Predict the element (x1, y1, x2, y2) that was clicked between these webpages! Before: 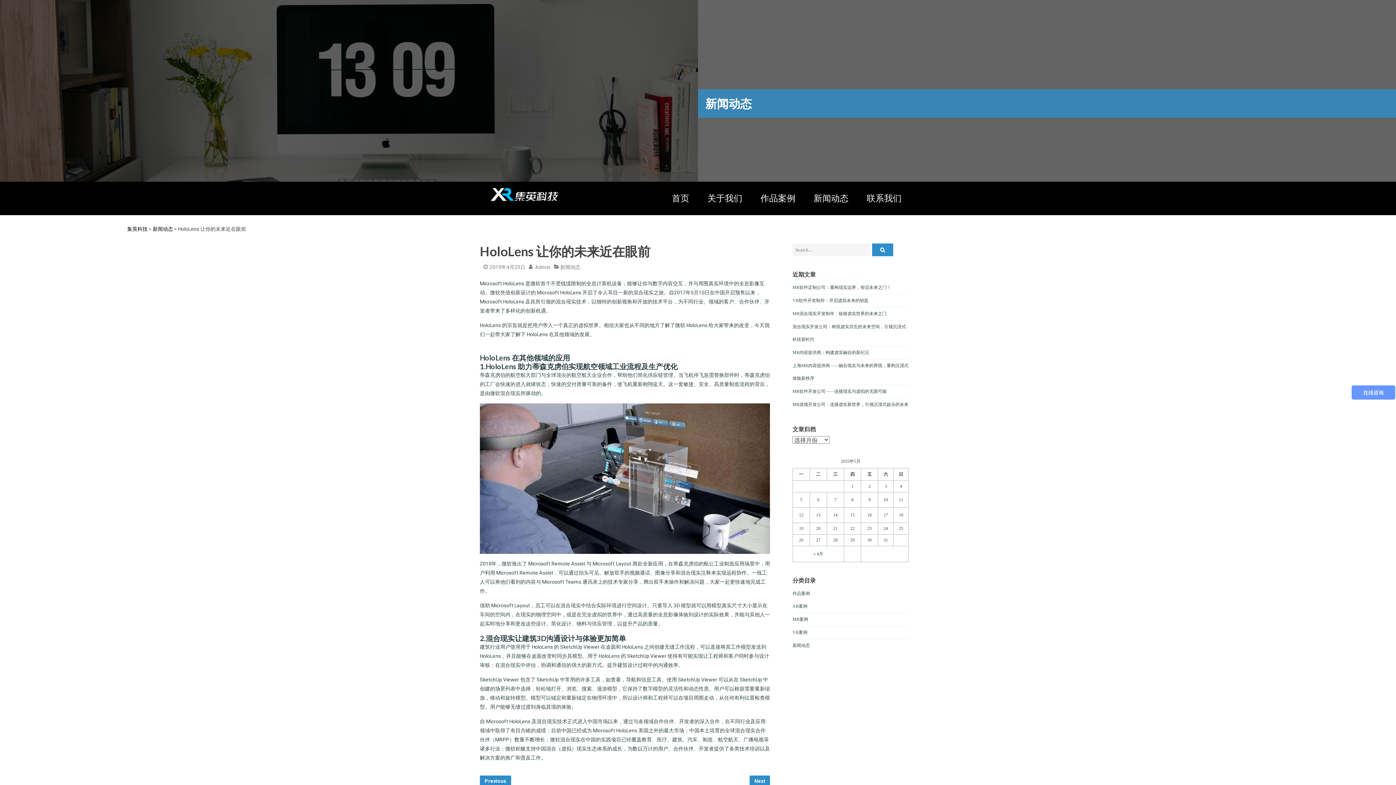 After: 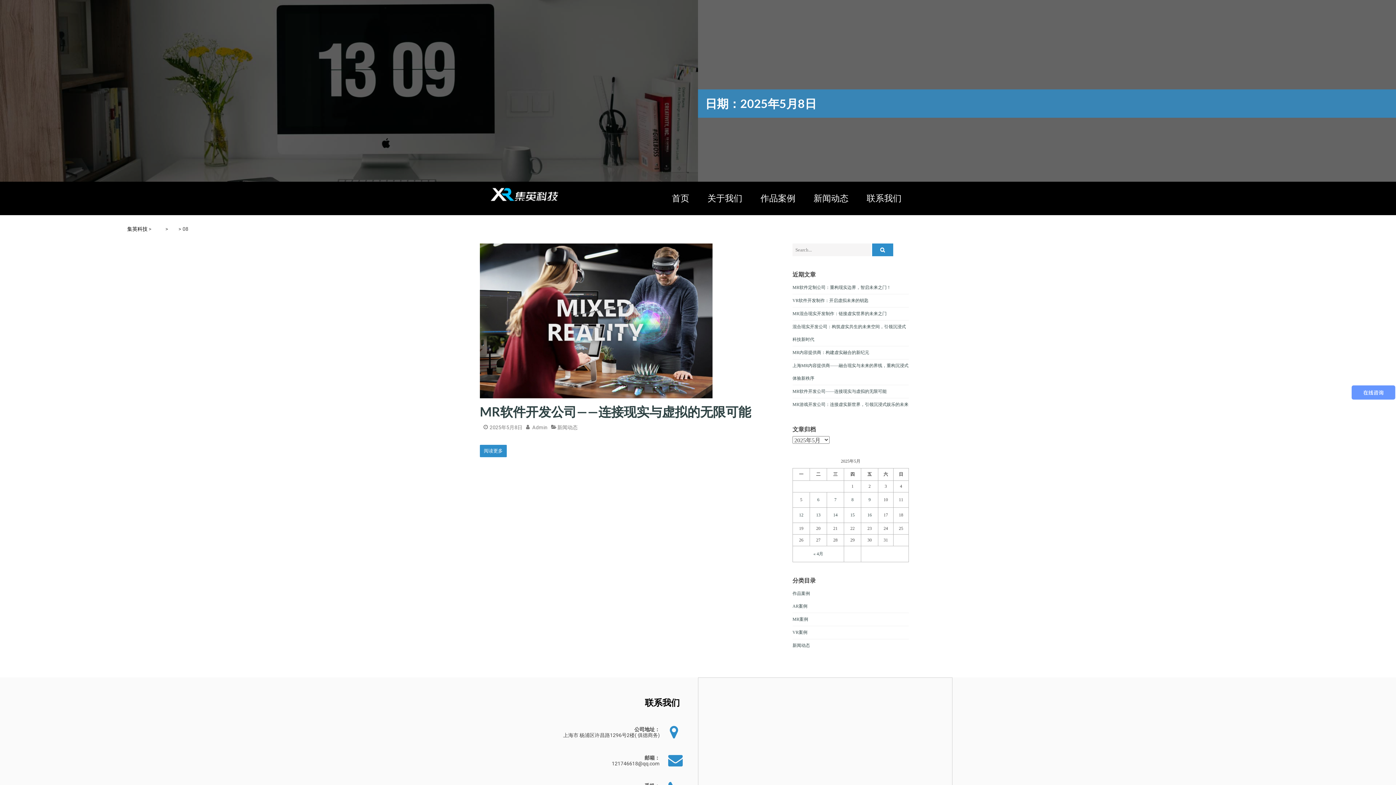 Action: bbox: (847, 495, 858, 504) label: 于2025年5月8日上发布的文章